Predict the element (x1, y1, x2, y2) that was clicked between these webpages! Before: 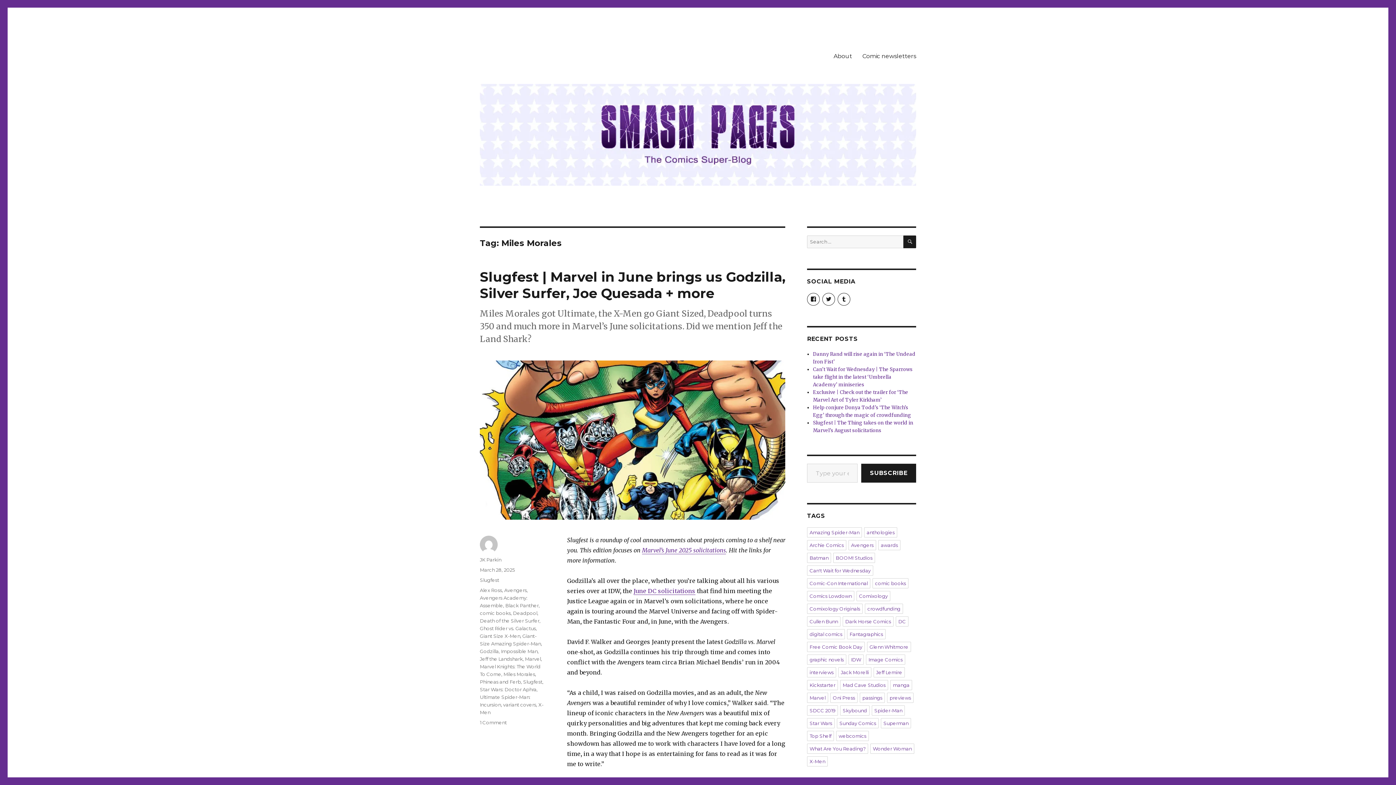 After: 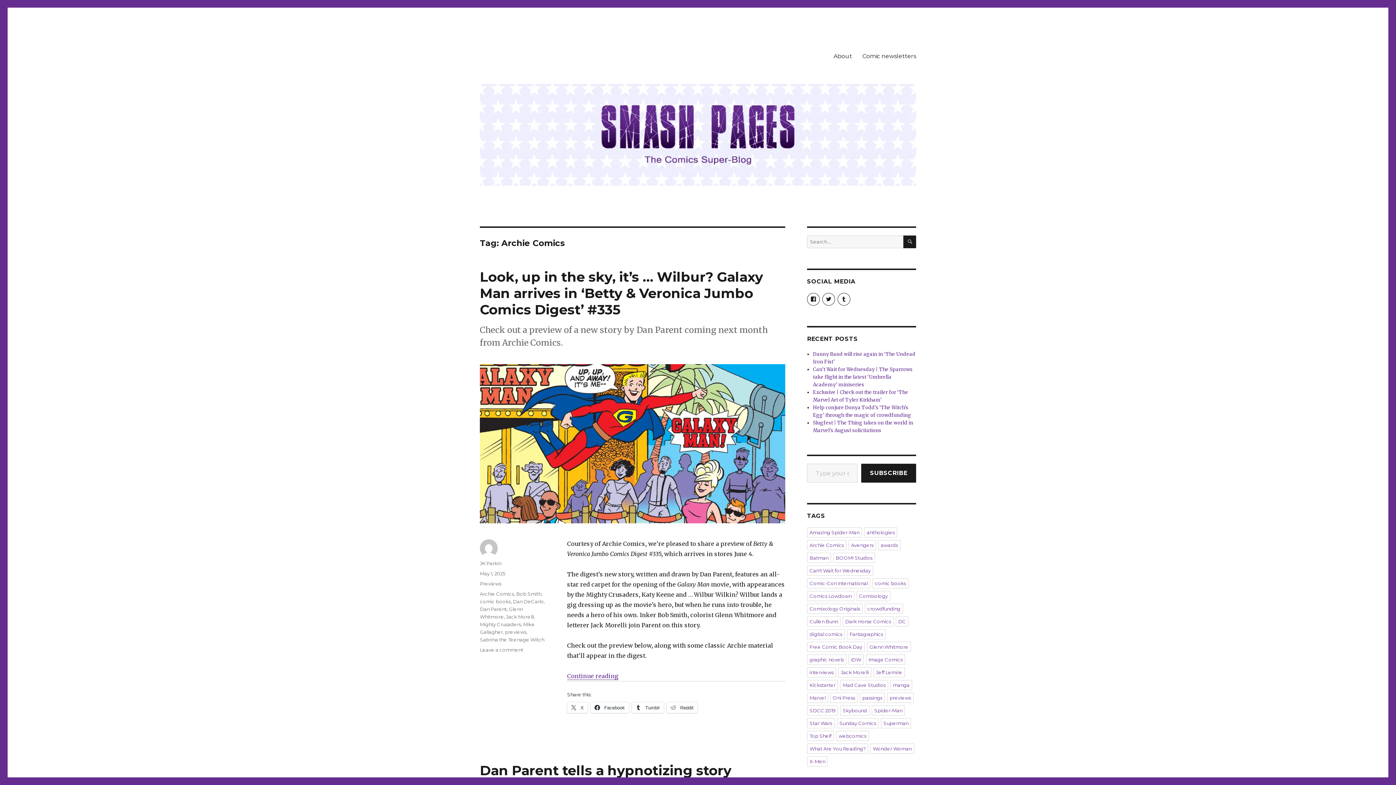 Action: label: Archie Comics bbox: (807, 540, 846, 550)